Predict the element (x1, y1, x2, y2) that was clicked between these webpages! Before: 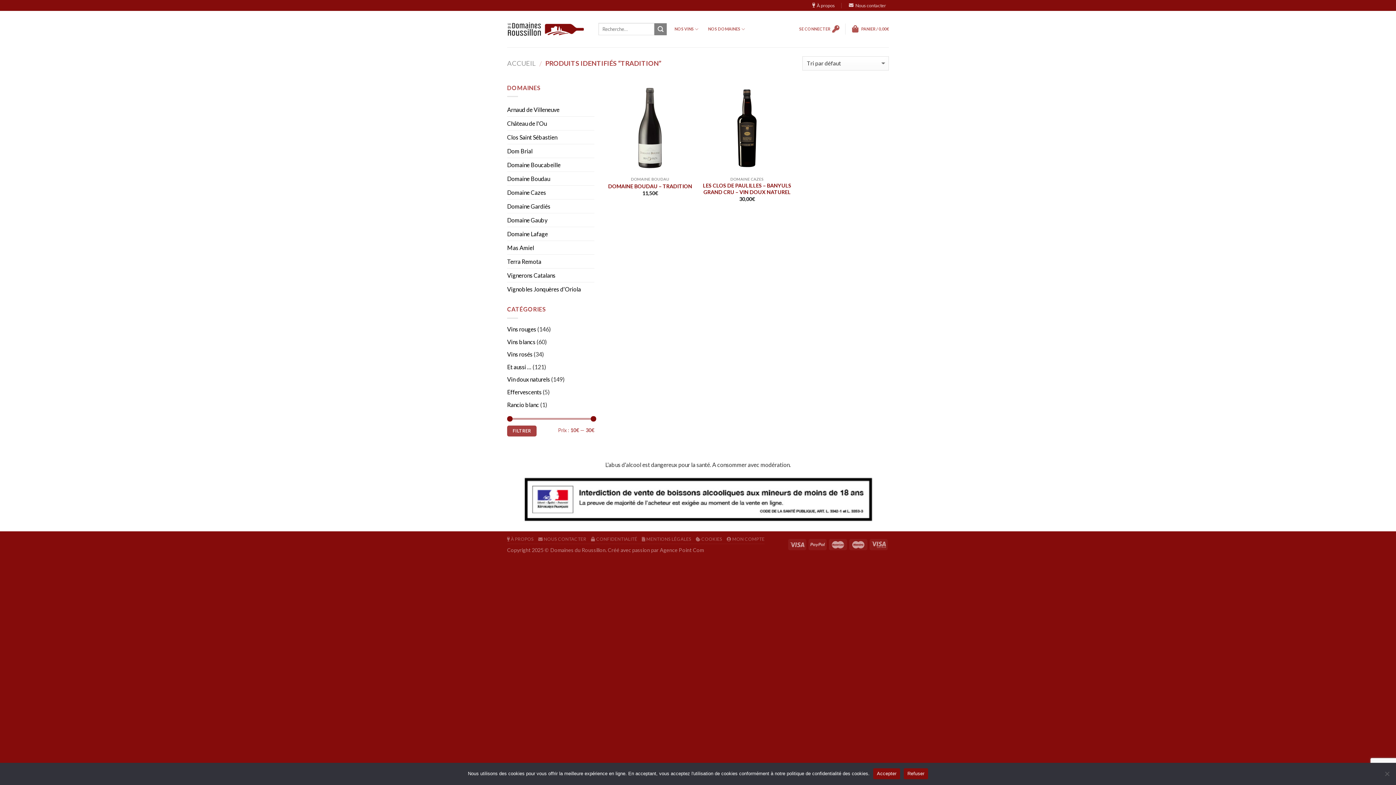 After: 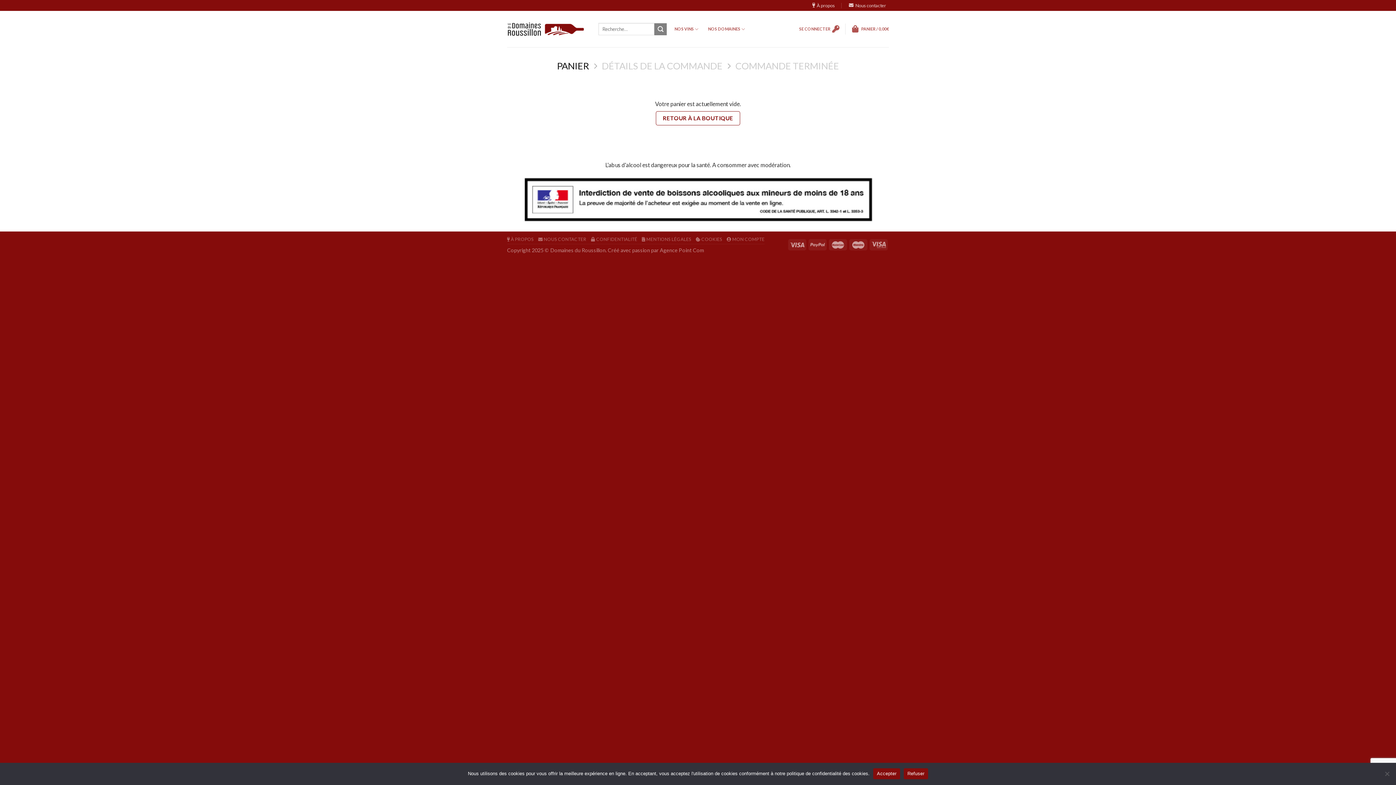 Action: bbox: (852, 21, 889, 36) label: PANIER / 0,00€